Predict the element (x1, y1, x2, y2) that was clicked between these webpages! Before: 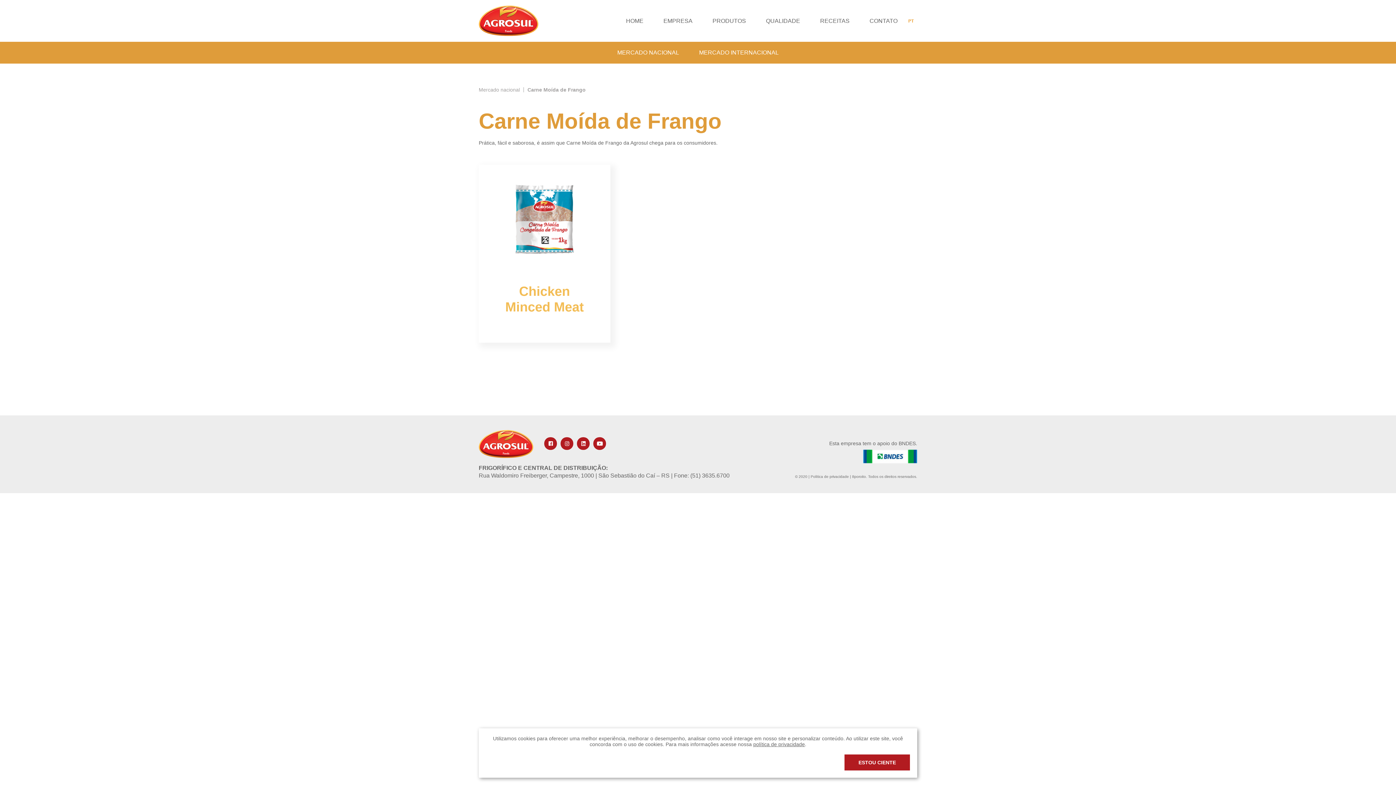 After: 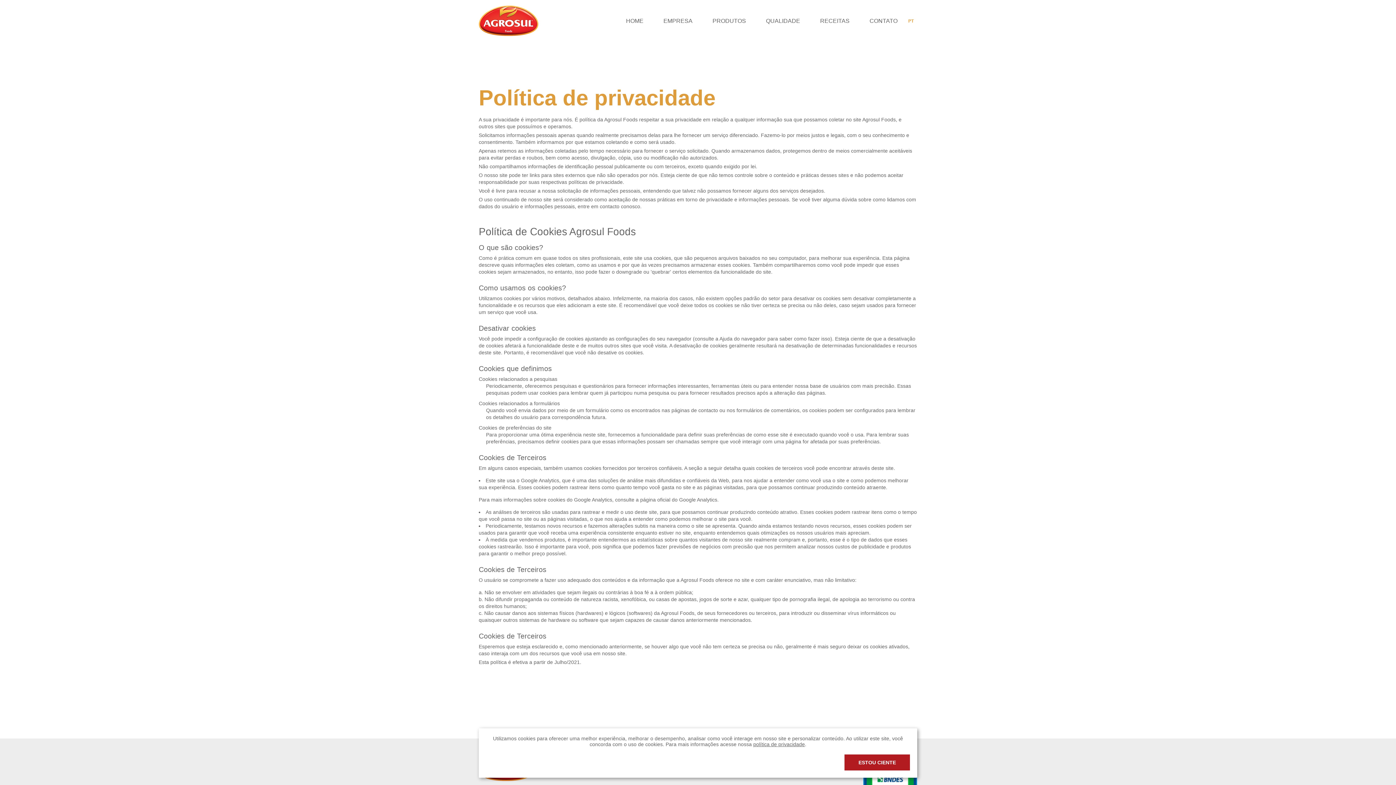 Action: label: Política de privacidade bbox: (810, 474, 849, 478)